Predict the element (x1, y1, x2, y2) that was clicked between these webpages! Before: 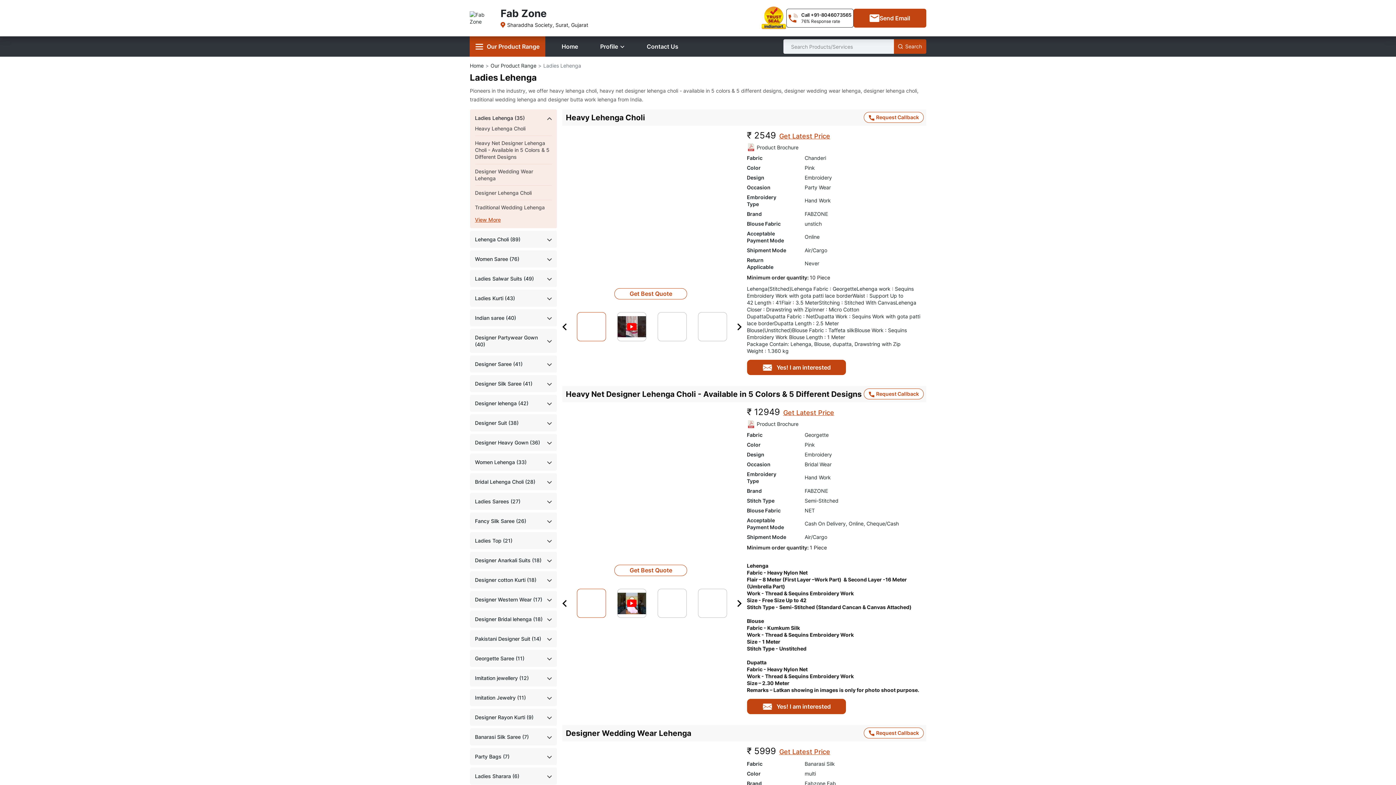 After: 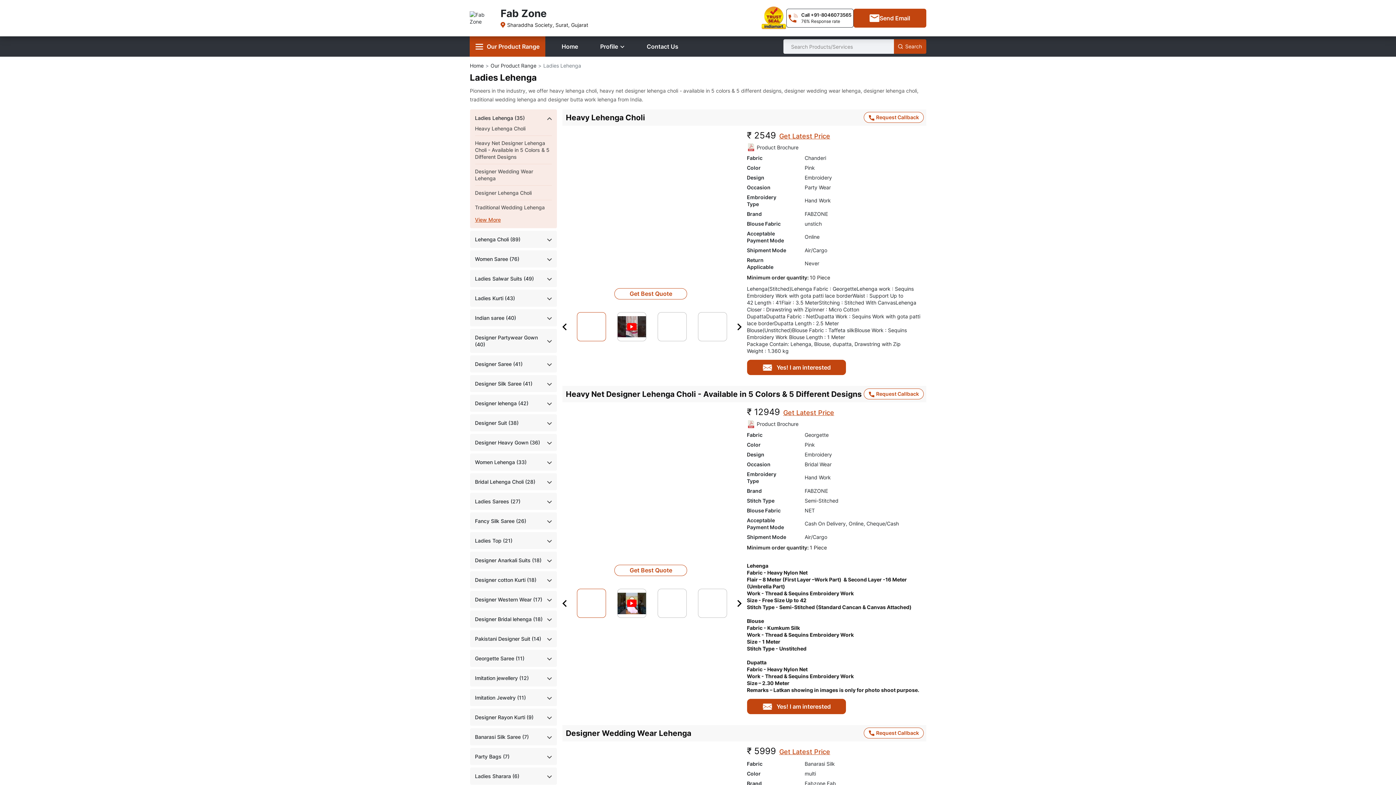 Action: label: View More bbox: (475, 216, 500, 222)